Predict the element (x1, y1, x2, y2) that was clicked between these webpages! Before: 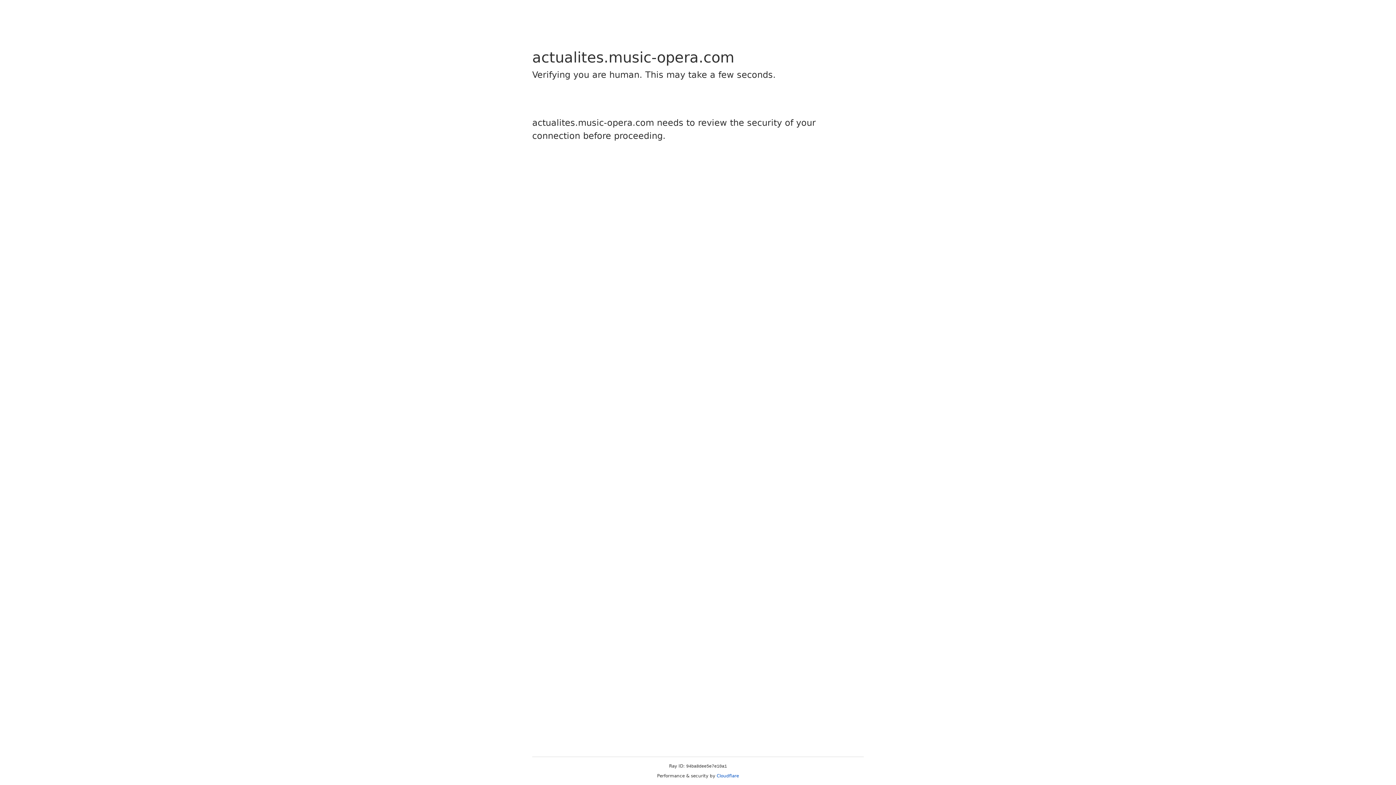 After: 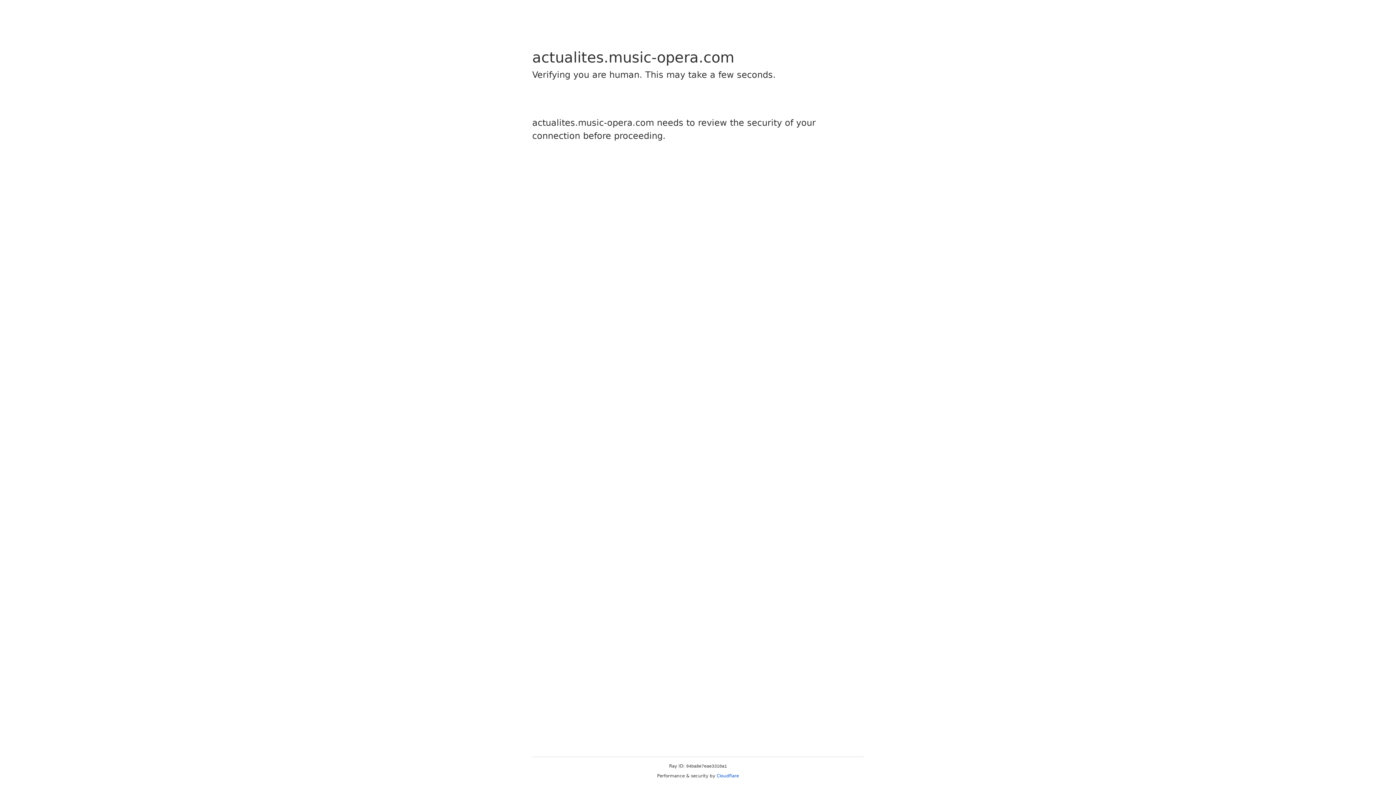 Action: bbox: (716, 773, 739, 778) label: Cloudflare